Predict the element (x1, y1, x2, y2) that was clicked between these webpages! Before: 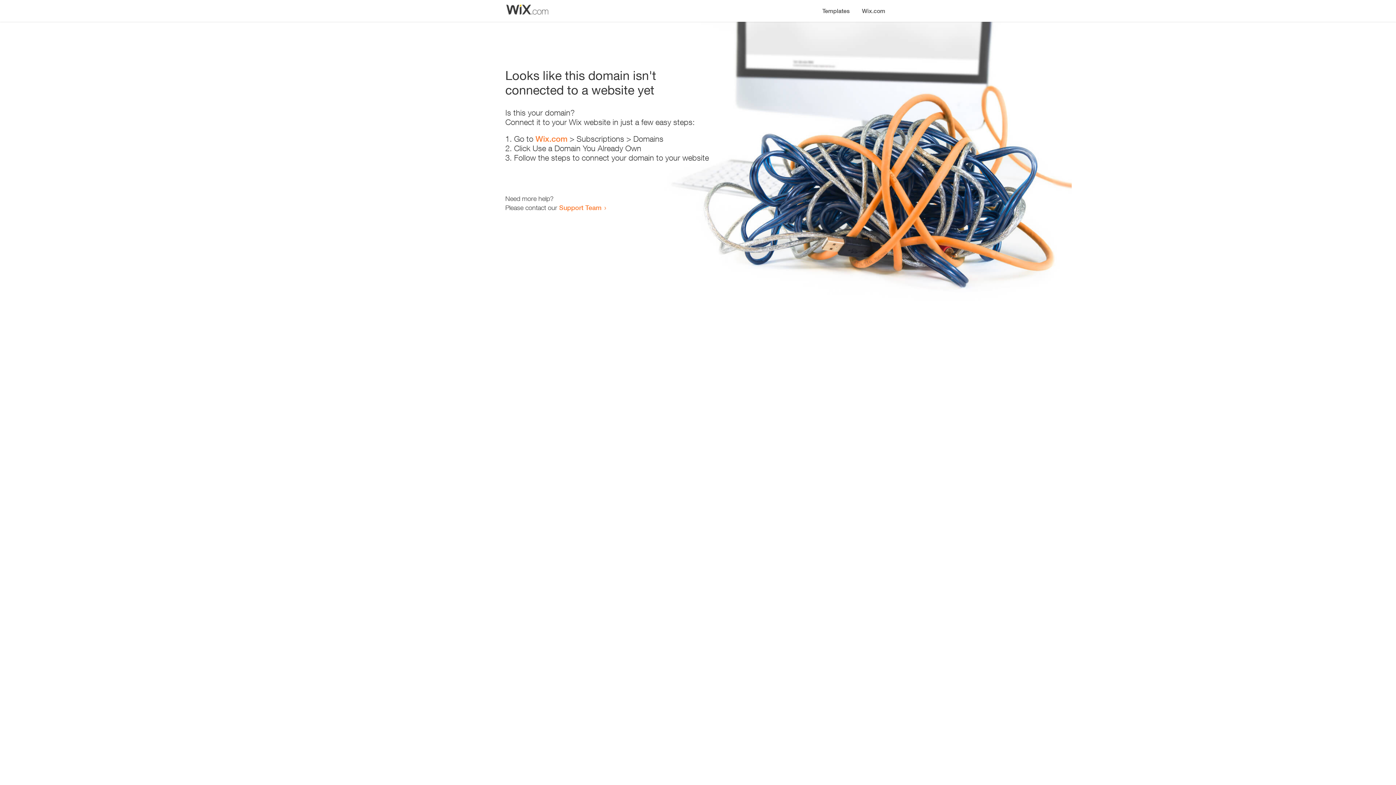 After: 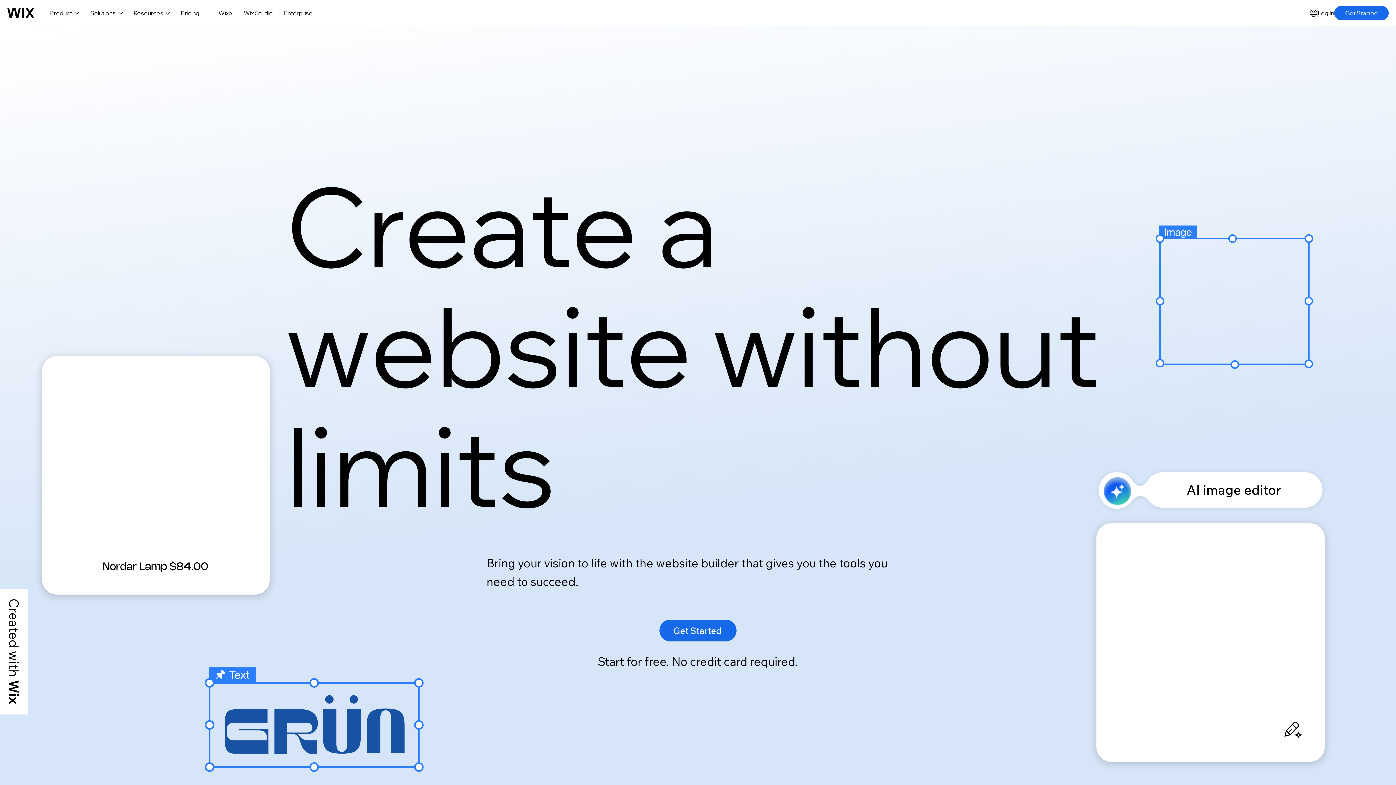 Action: bbox: (856, 0, 890, 14) label: Wix.com